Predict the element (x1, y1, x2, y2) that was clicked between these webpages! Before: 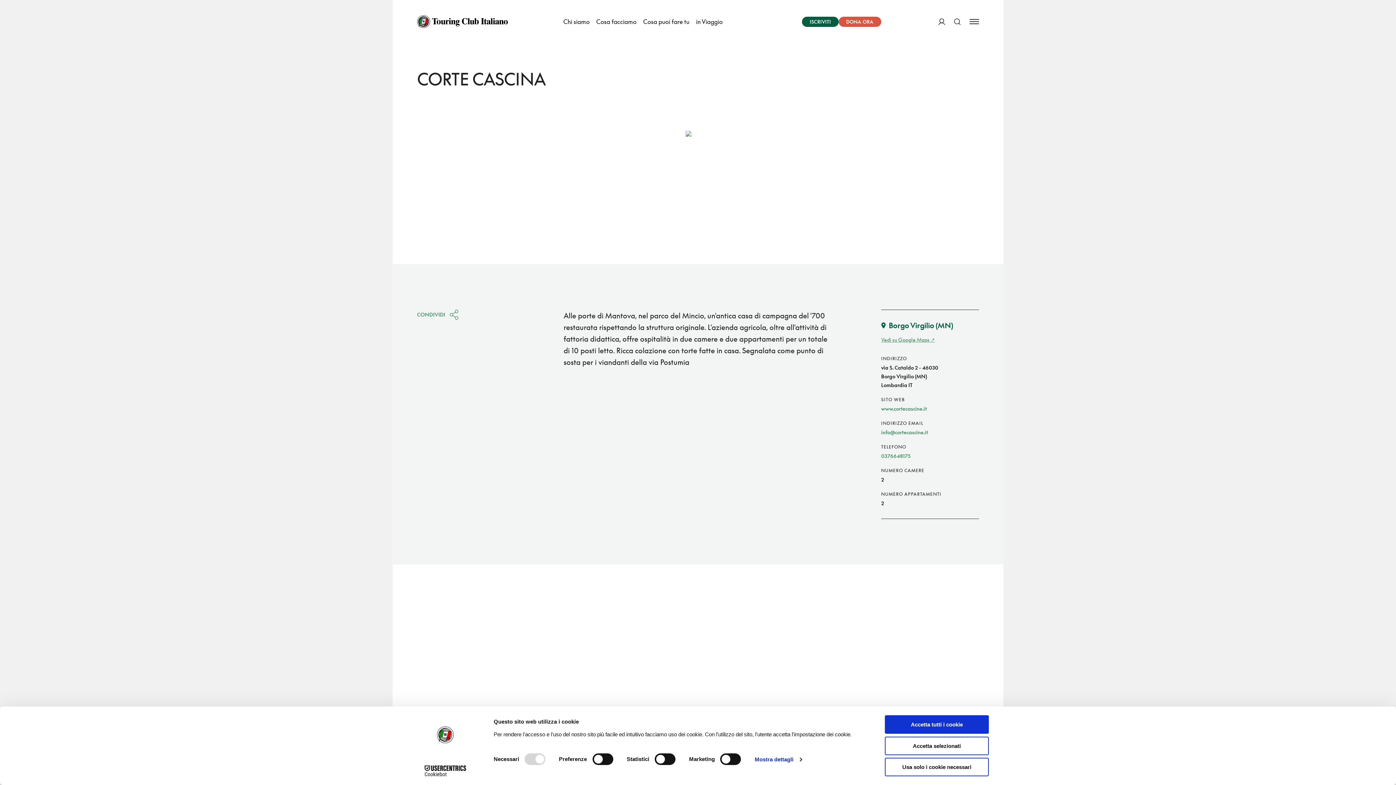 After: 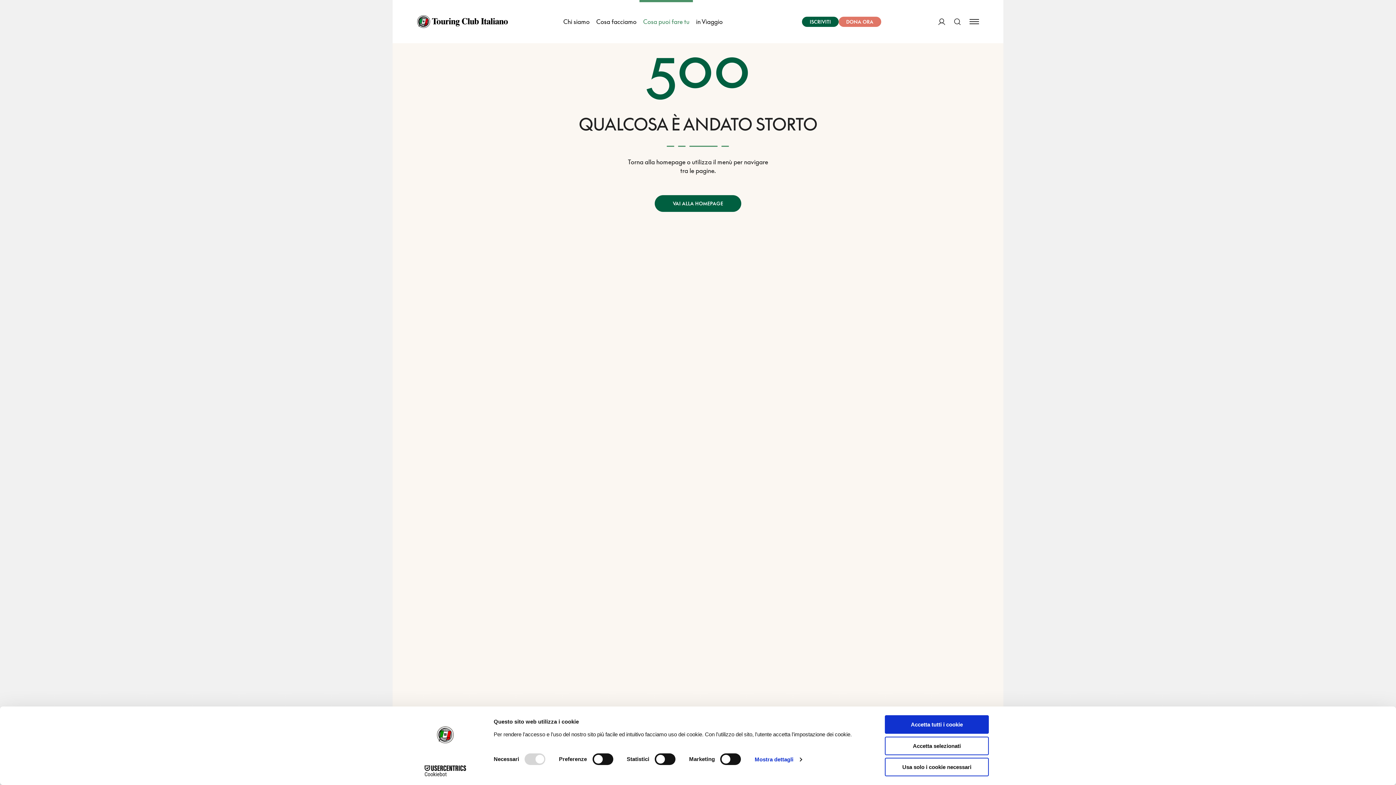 Action: label: DONA ORA bbox: (838, 16, 881, 26)